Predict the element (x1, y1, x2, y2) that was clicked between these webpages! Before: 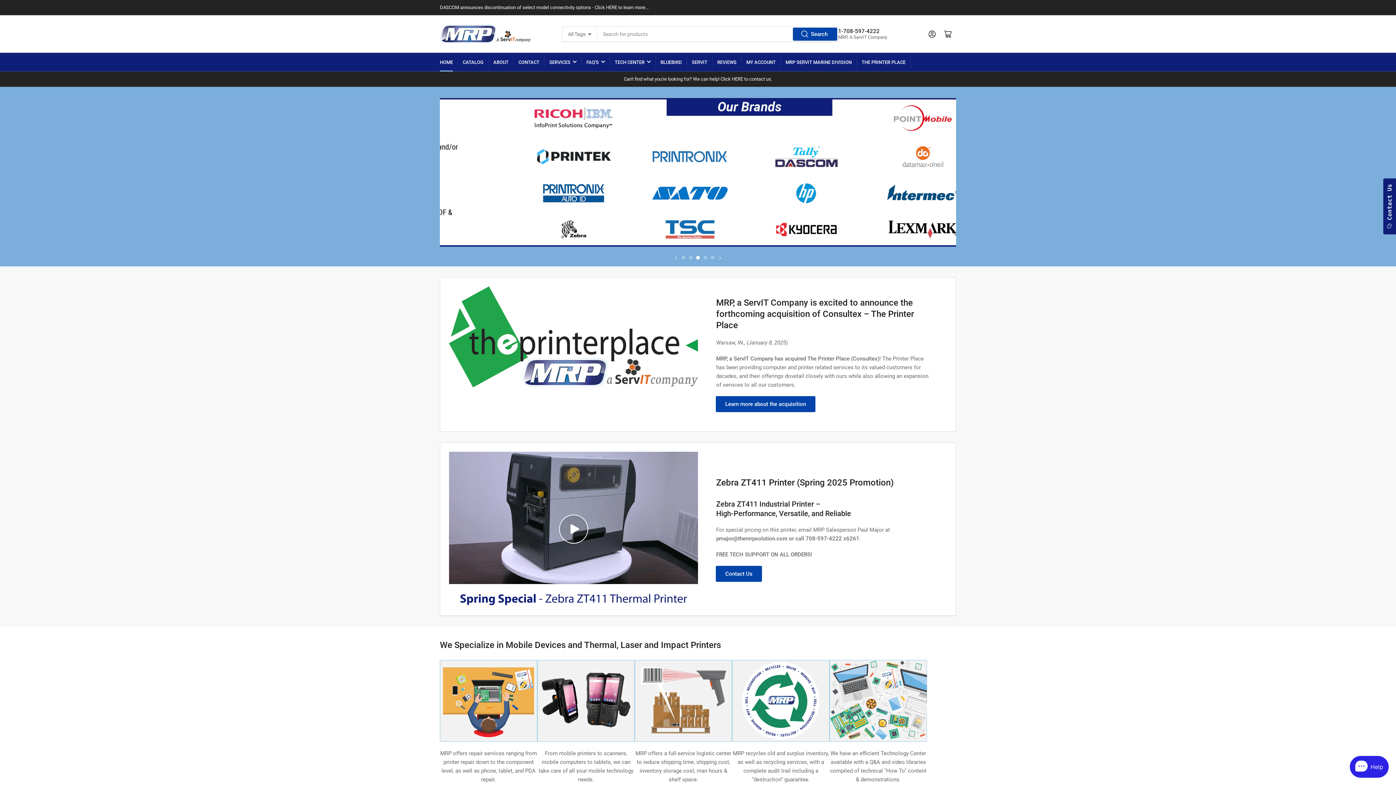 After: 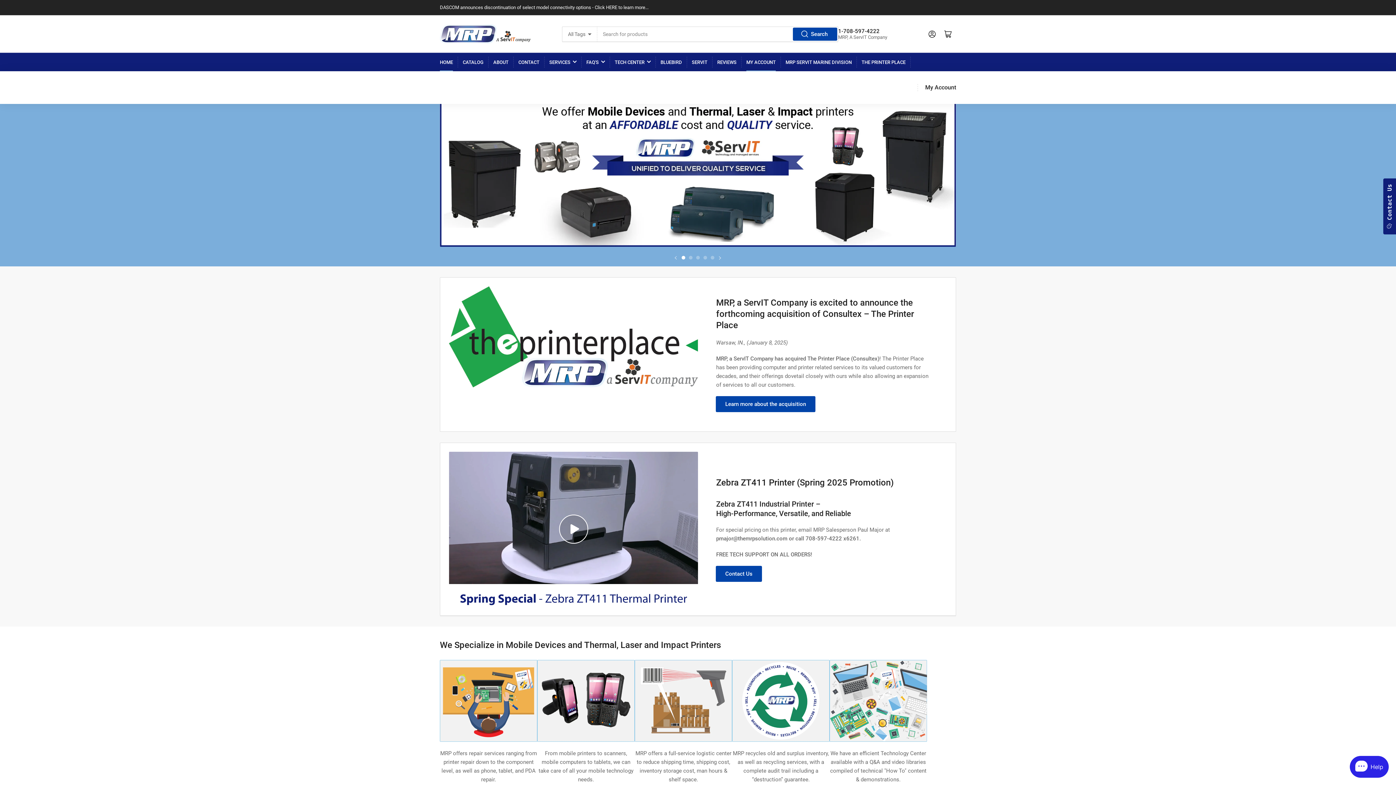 Action: bbox: (746, 53, 776, 71) label: MY ACCOUNT